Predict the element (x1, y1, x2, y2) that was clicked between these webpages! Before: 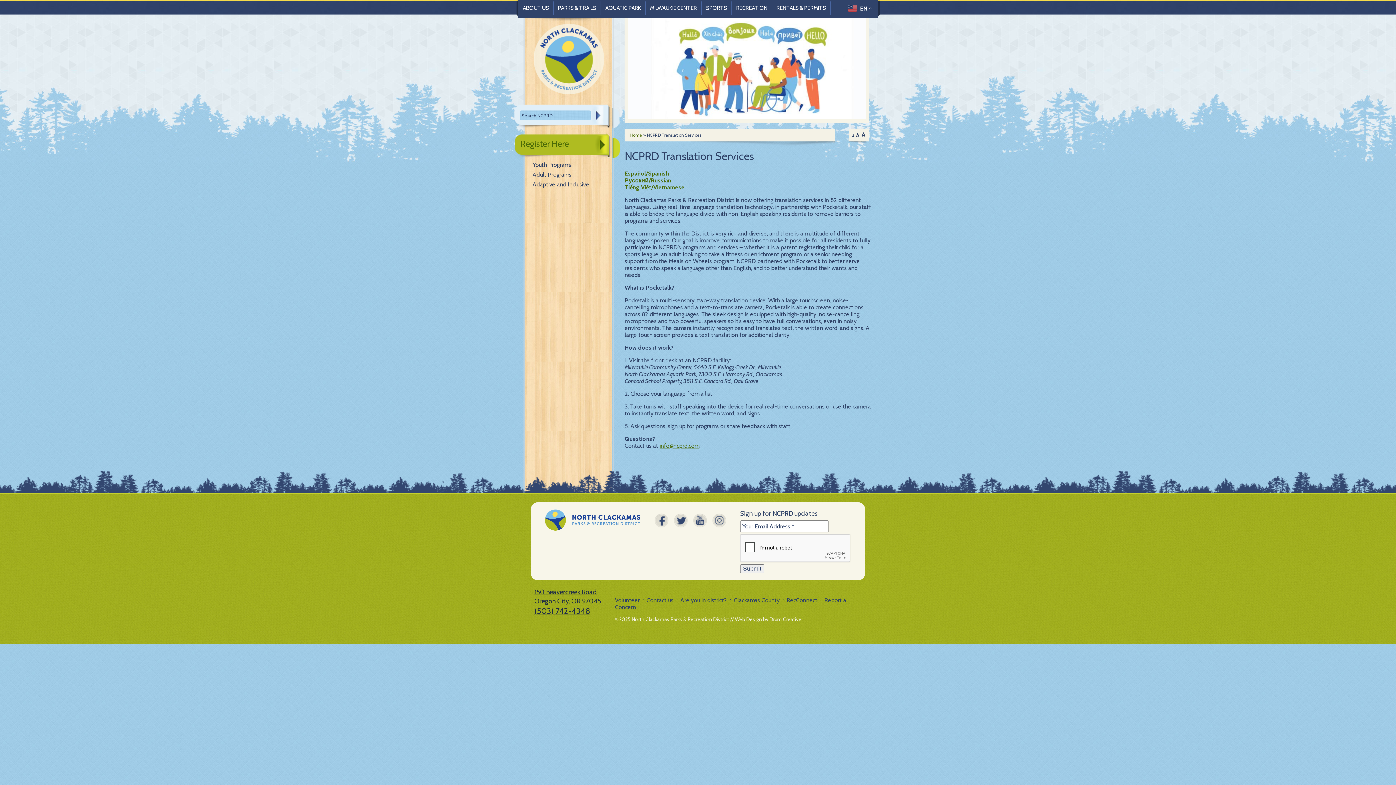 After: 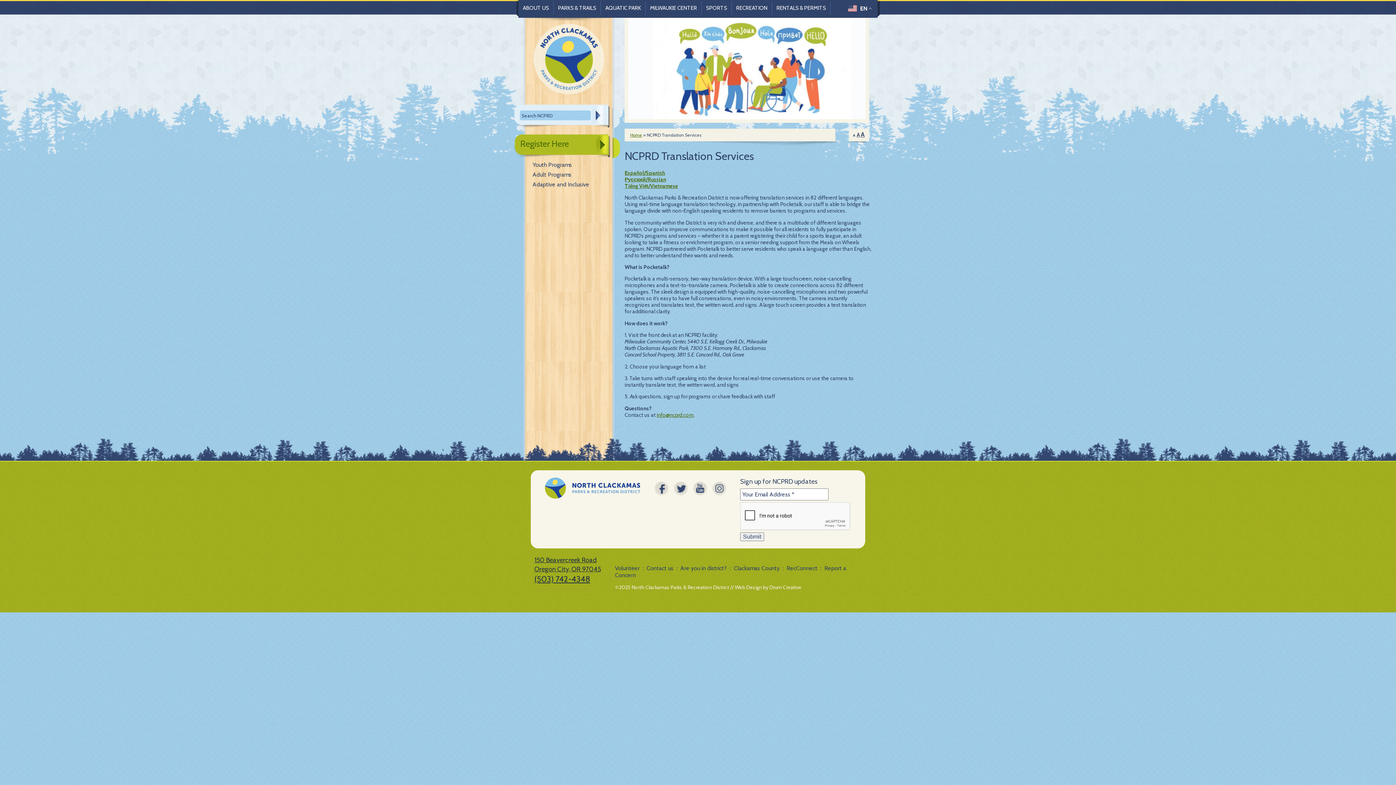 Action: label: A bbox: (852, 133, 854, 138)